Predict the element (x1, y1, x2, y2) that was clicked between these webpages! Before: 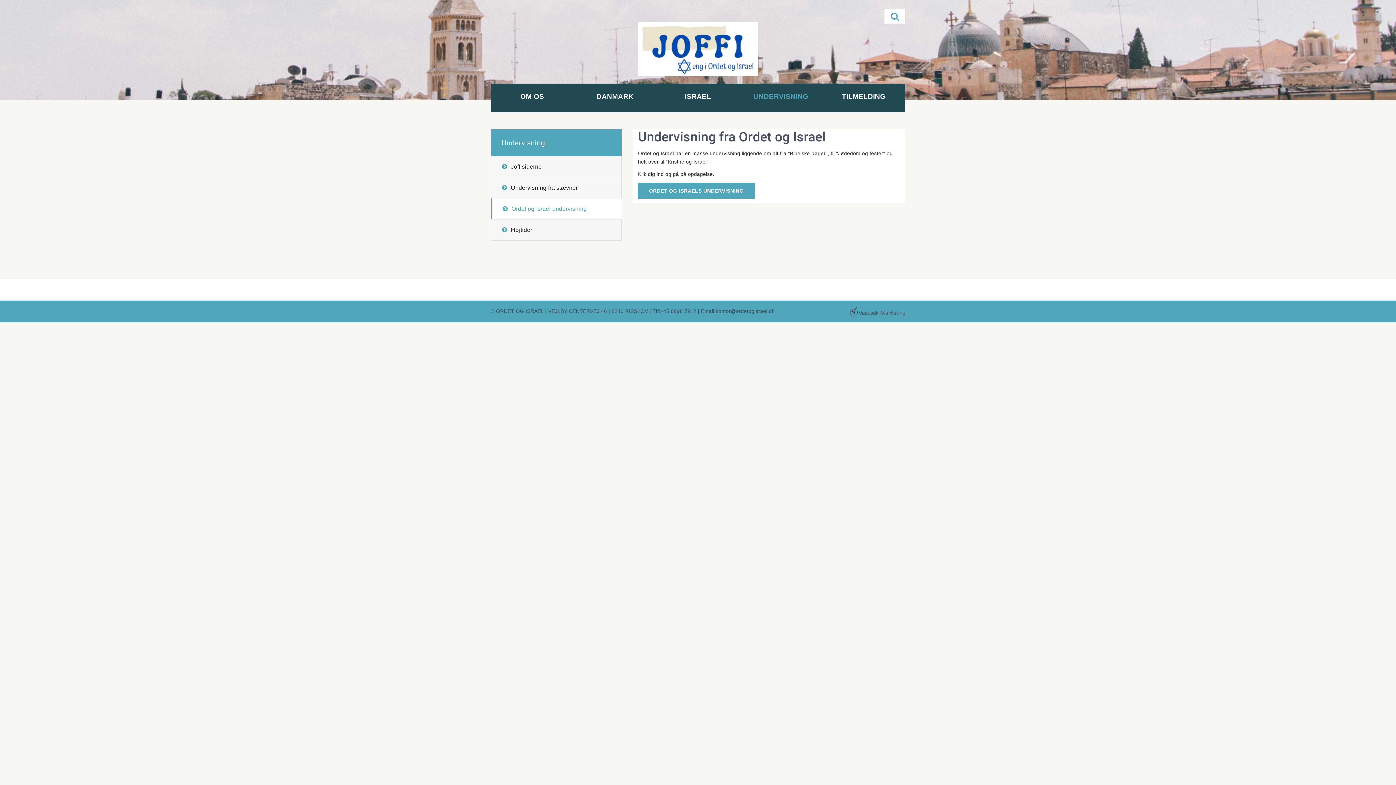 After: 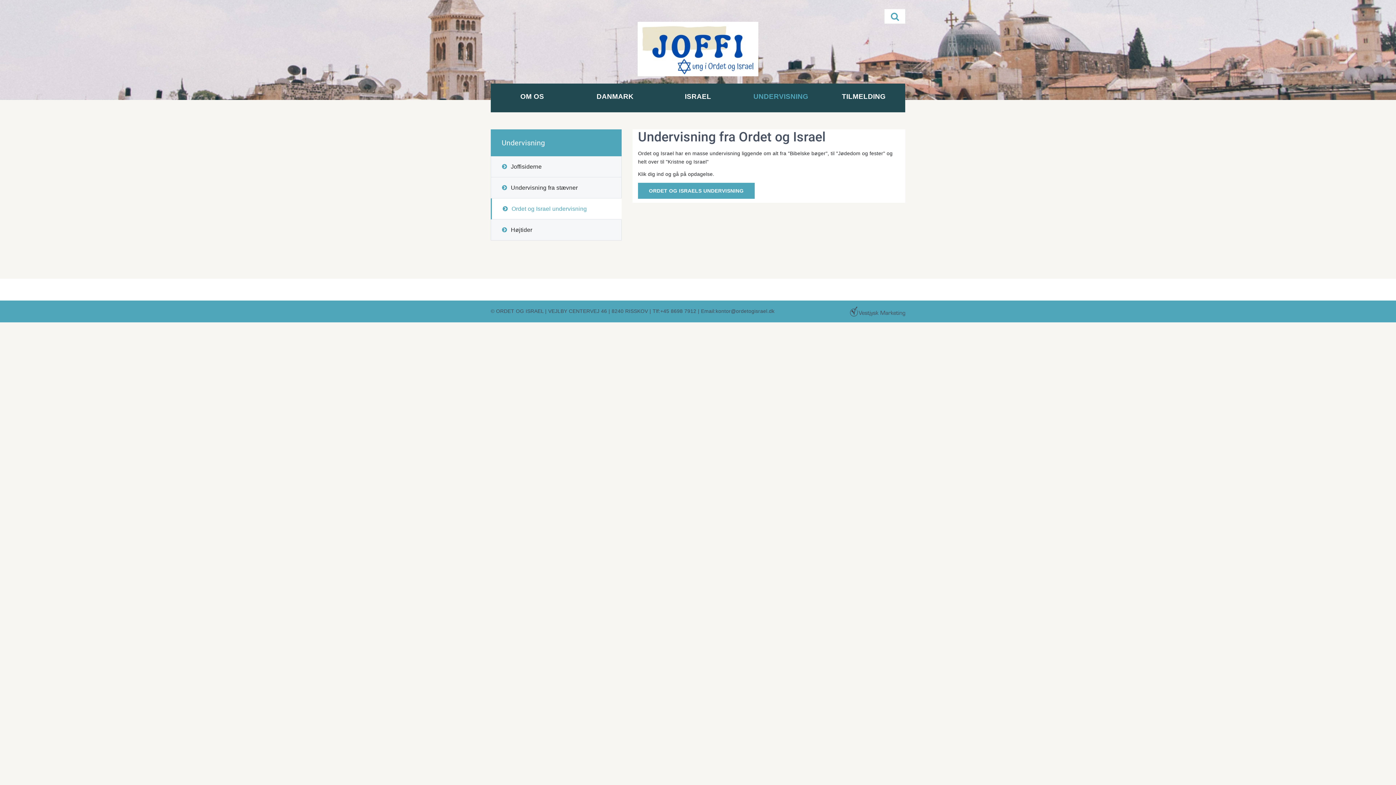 Action: label: Ordet og Israel undervisning bbox: (490, 198, 621, 219)